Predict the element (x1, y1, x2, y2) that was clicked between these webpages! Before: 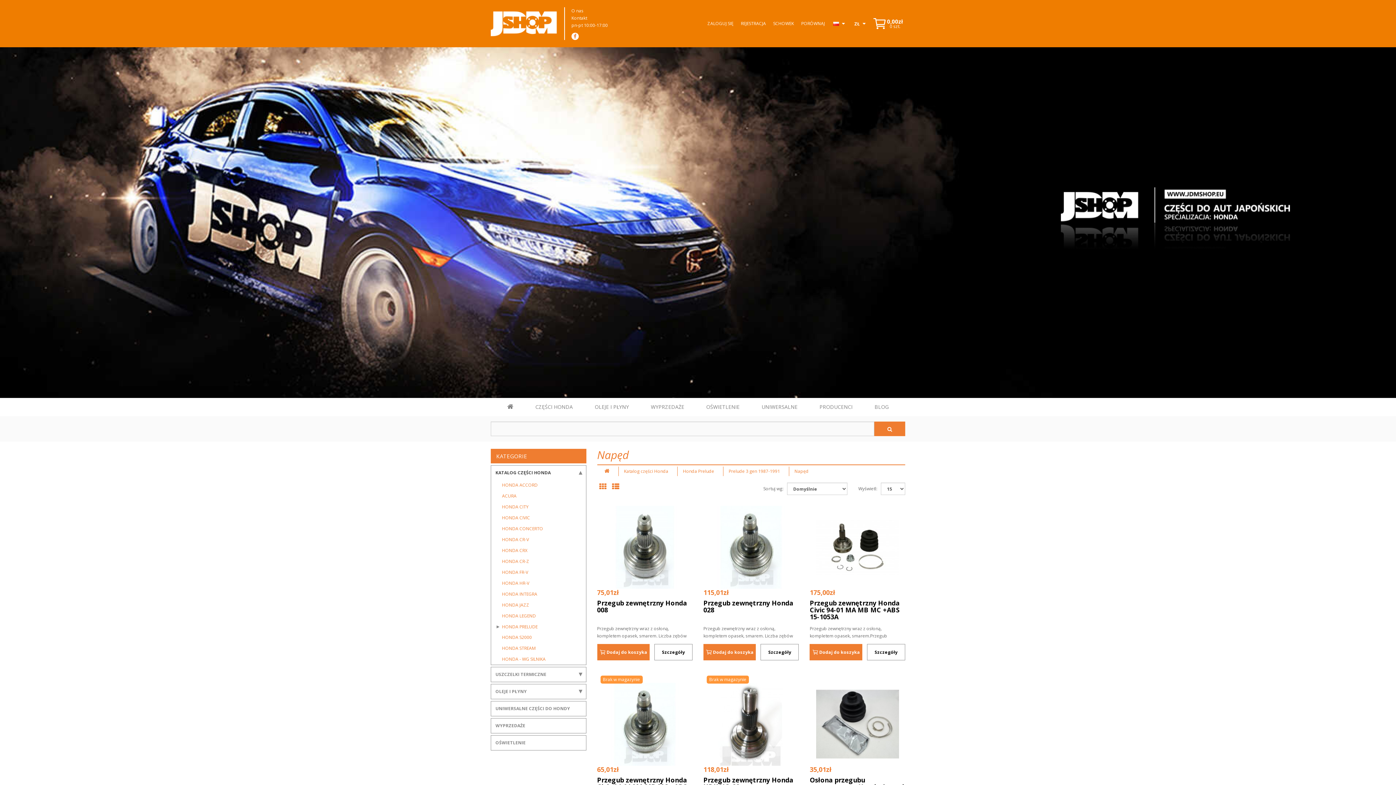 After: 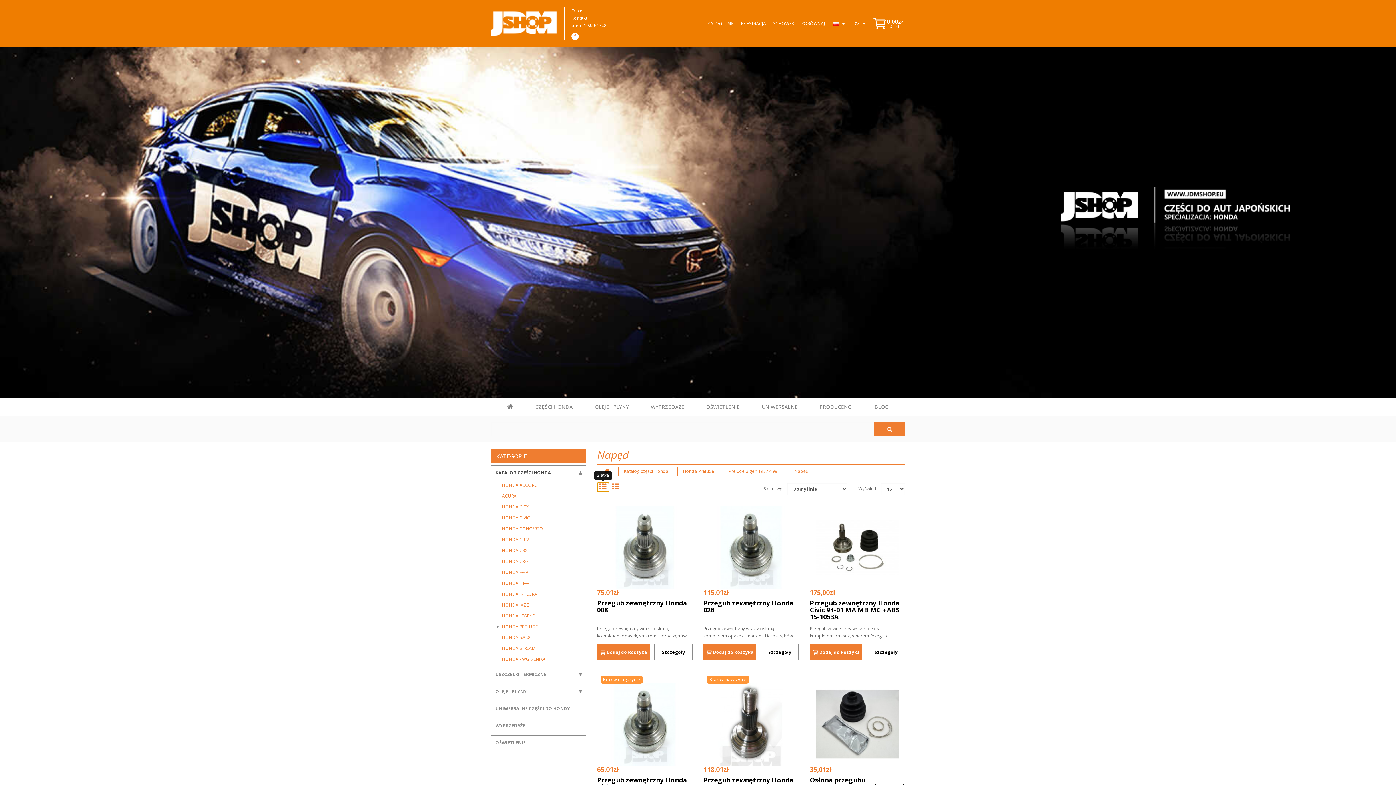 Action: bbox: (597, 482, 608, 492)